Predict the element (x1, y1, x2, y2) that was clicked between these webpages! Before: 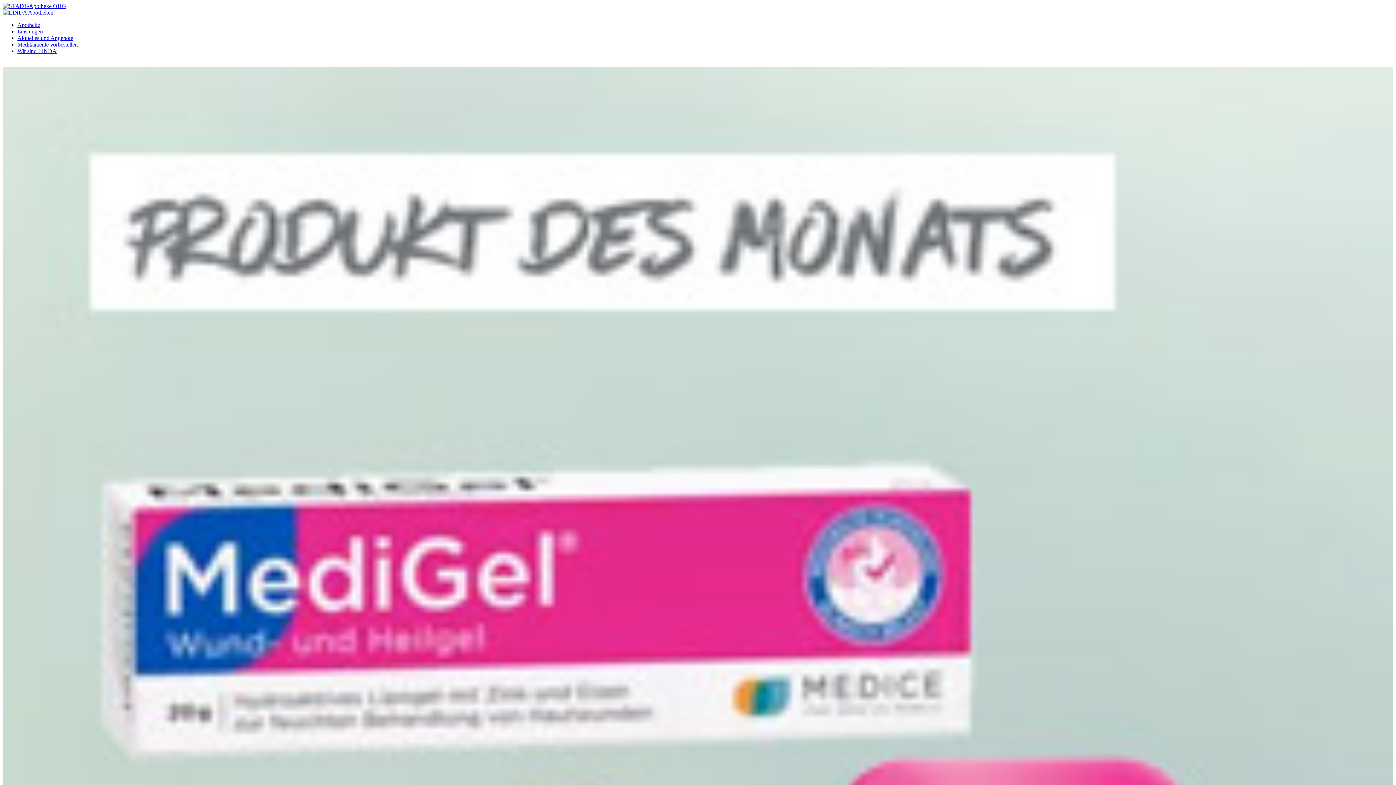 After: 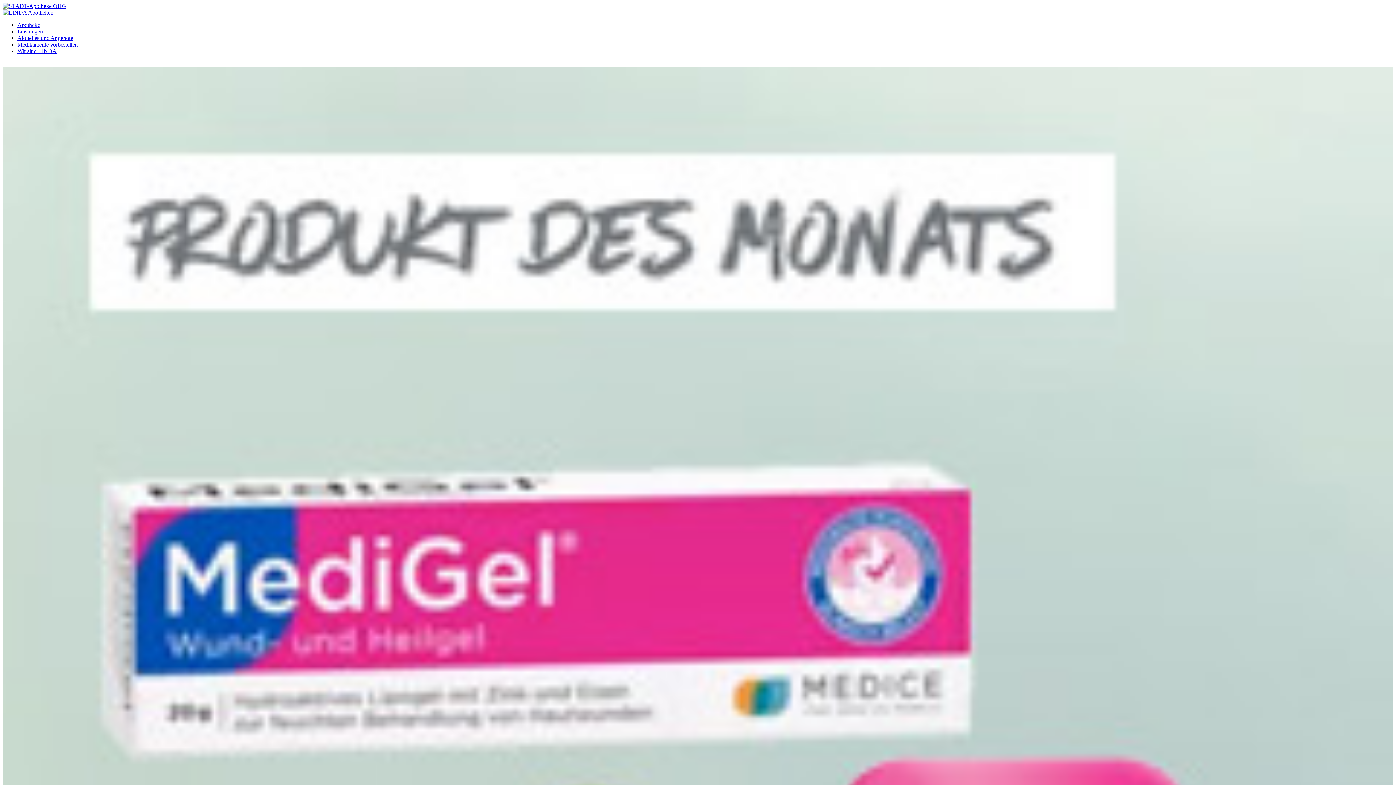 Action: bbox: (2, 9, 53, 15)